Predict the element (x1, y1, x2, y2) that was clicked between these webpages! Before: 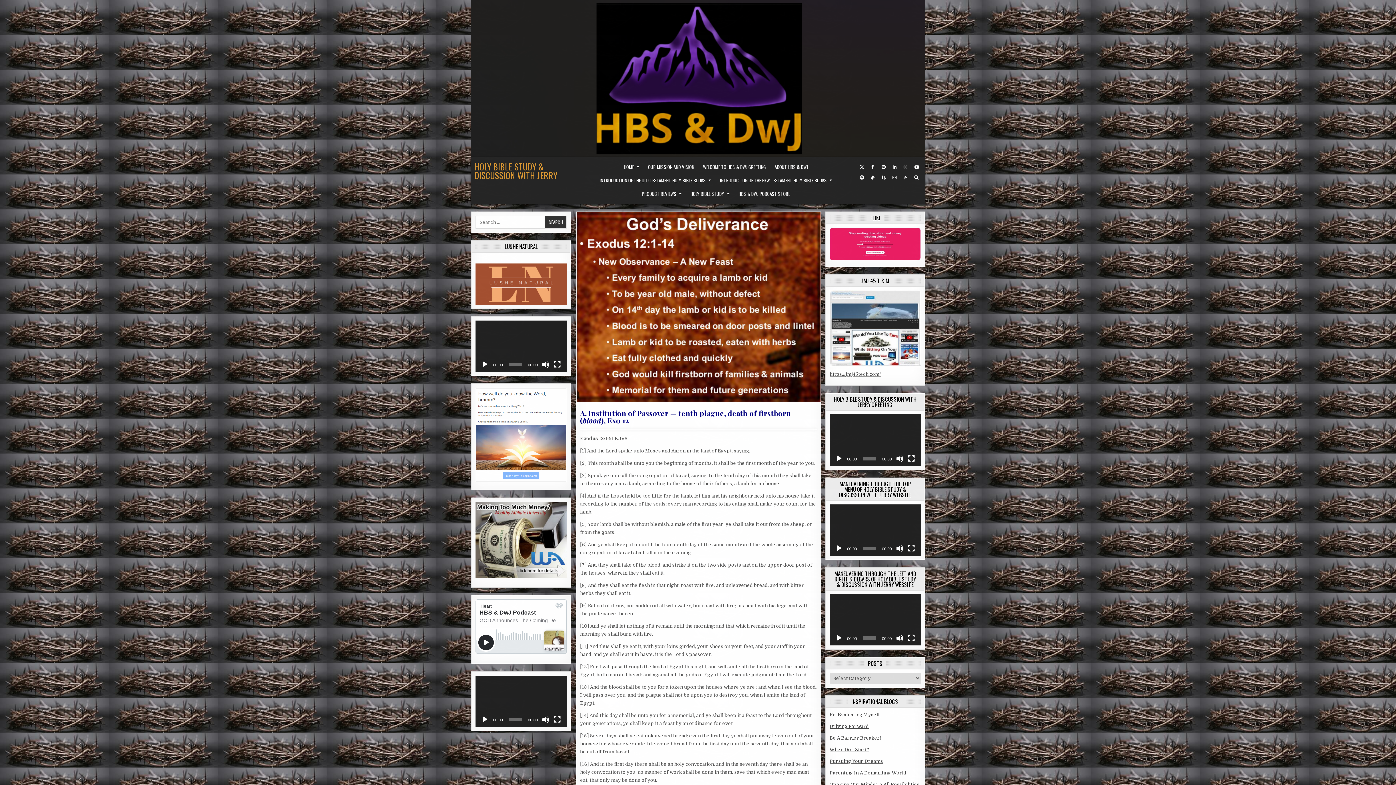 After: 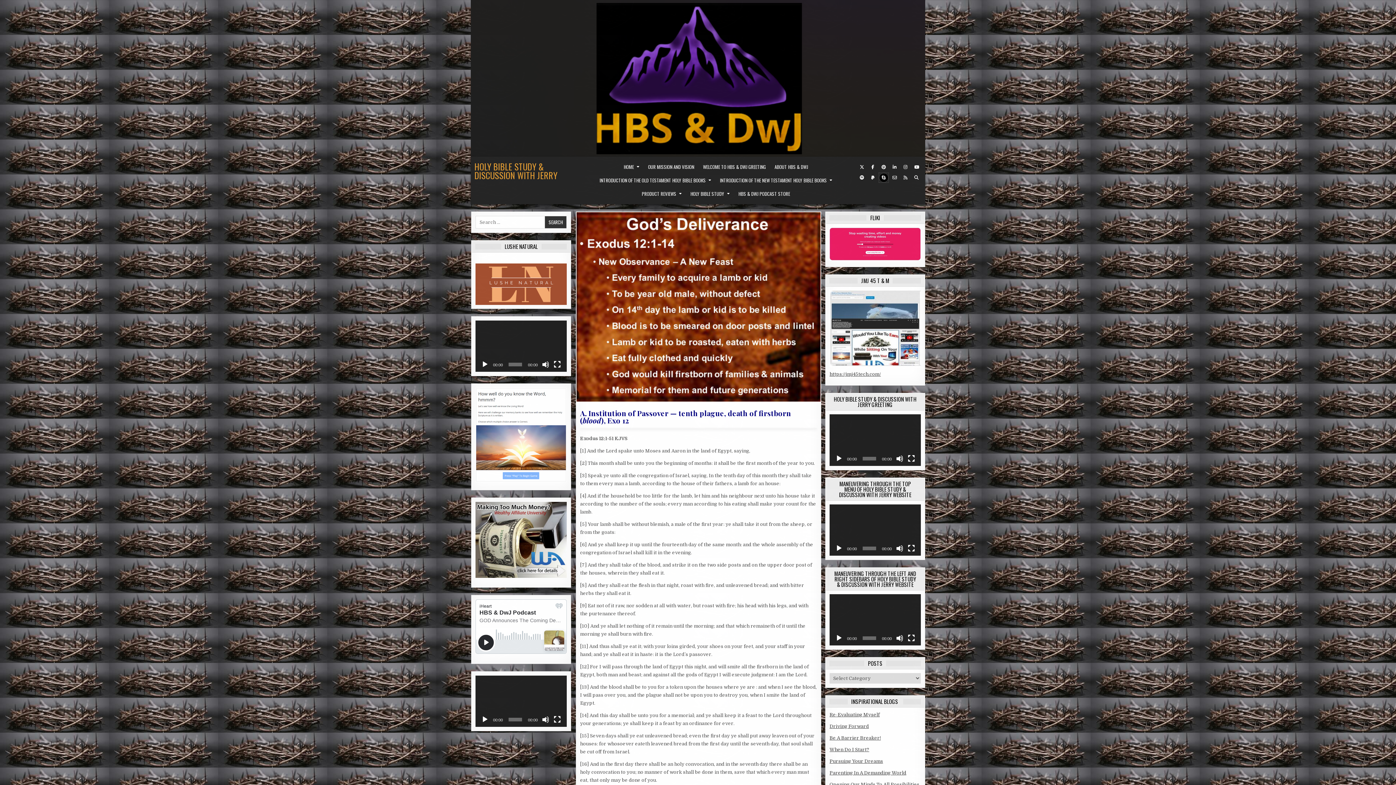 Action: label: Skype Button bbox: (879, 173, 888, 182)